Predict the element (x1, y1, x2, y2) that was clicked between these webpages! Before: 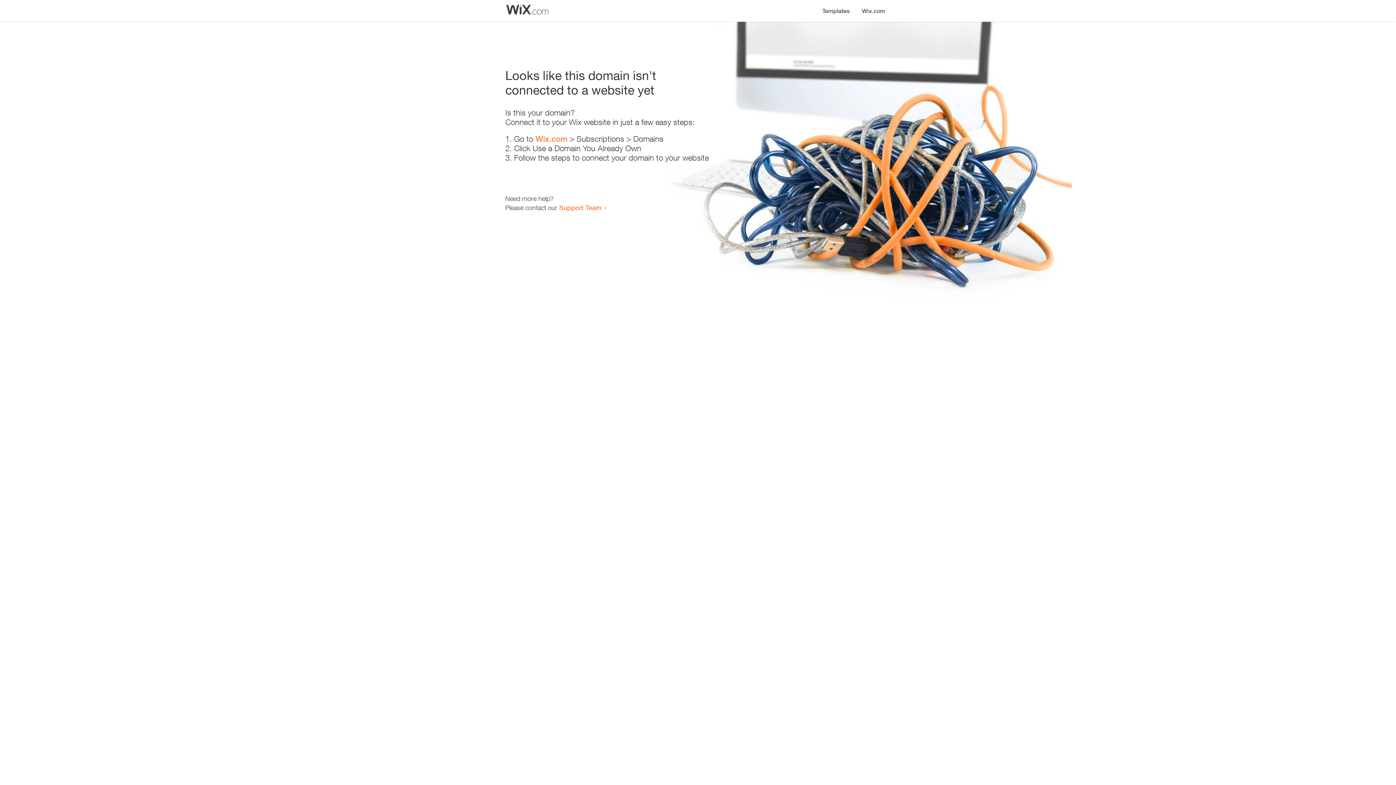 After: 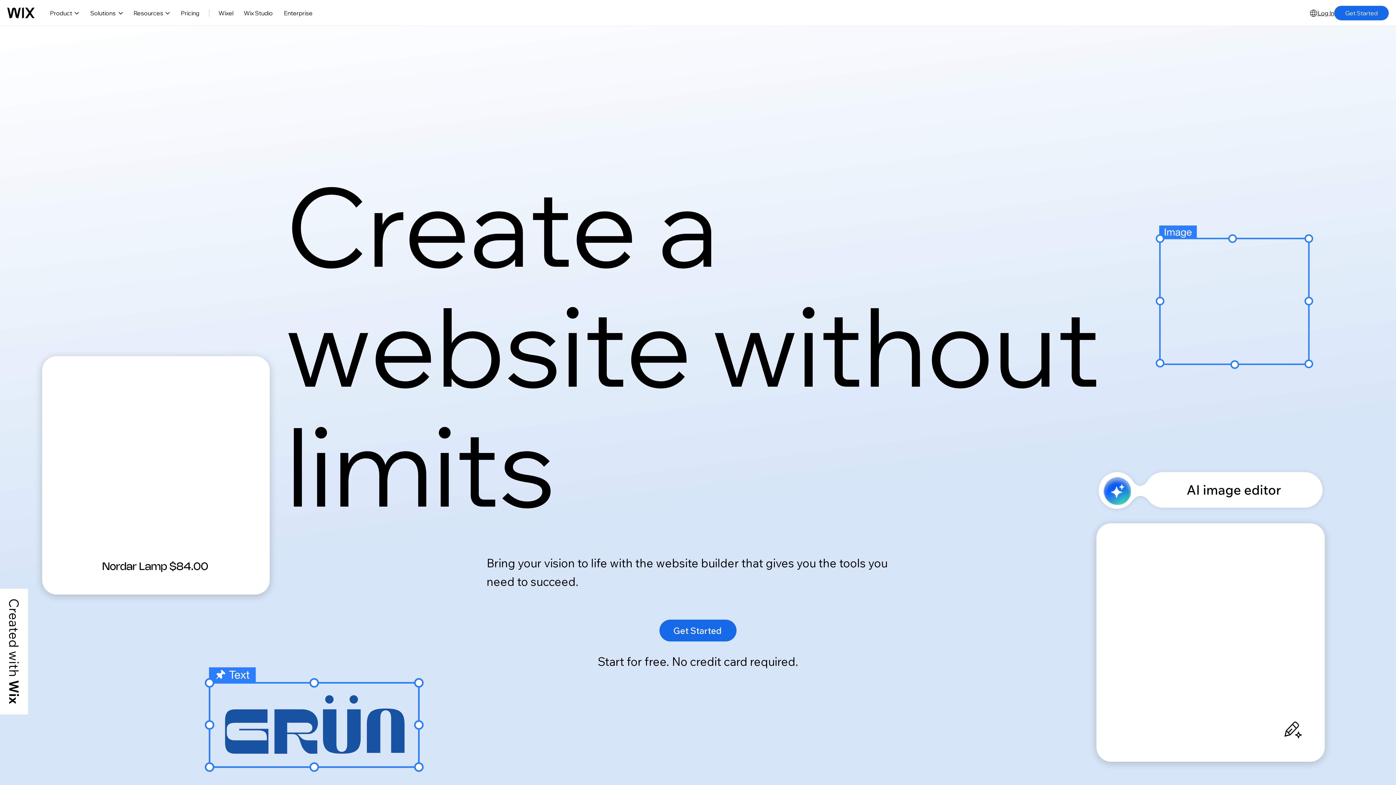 Action: label: Wix.com bbox: (535, 134, 567, 143)